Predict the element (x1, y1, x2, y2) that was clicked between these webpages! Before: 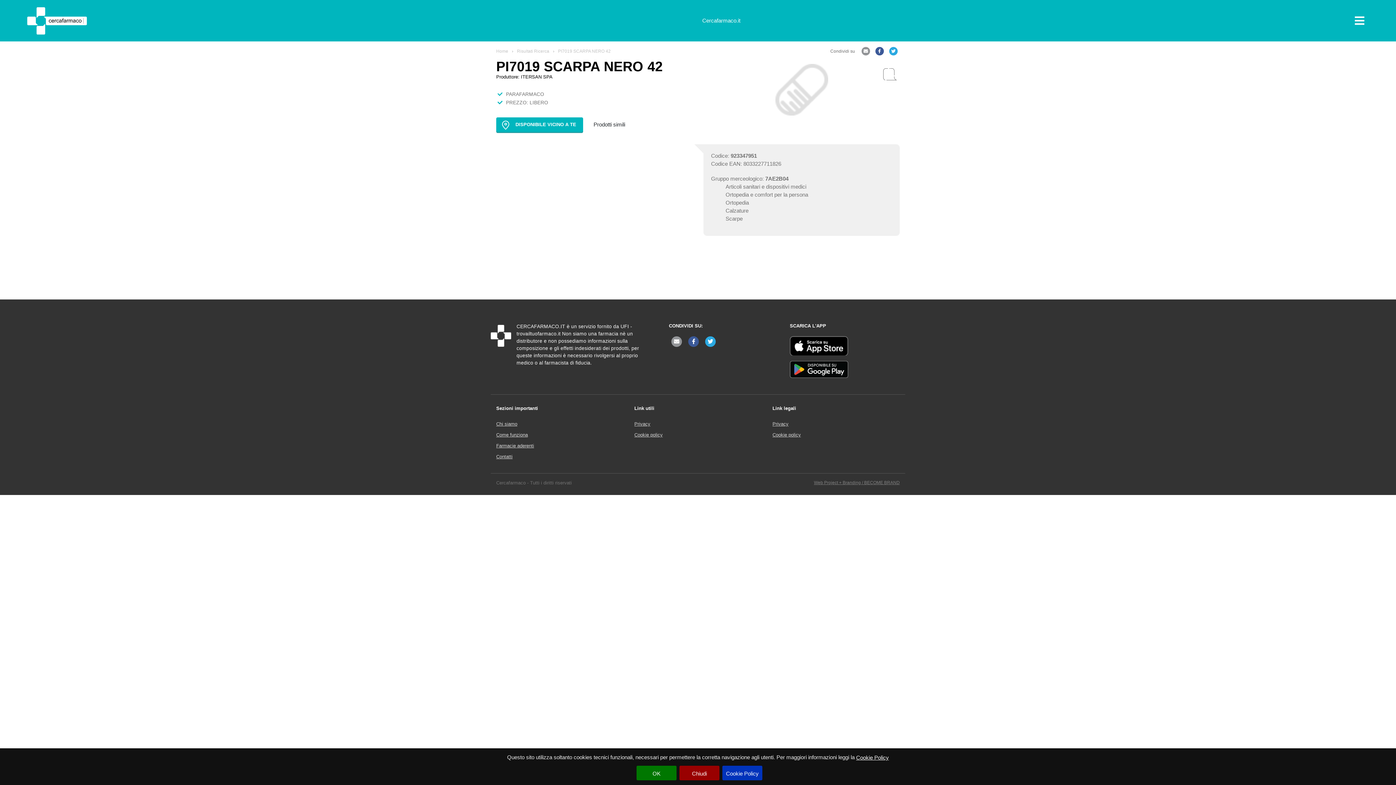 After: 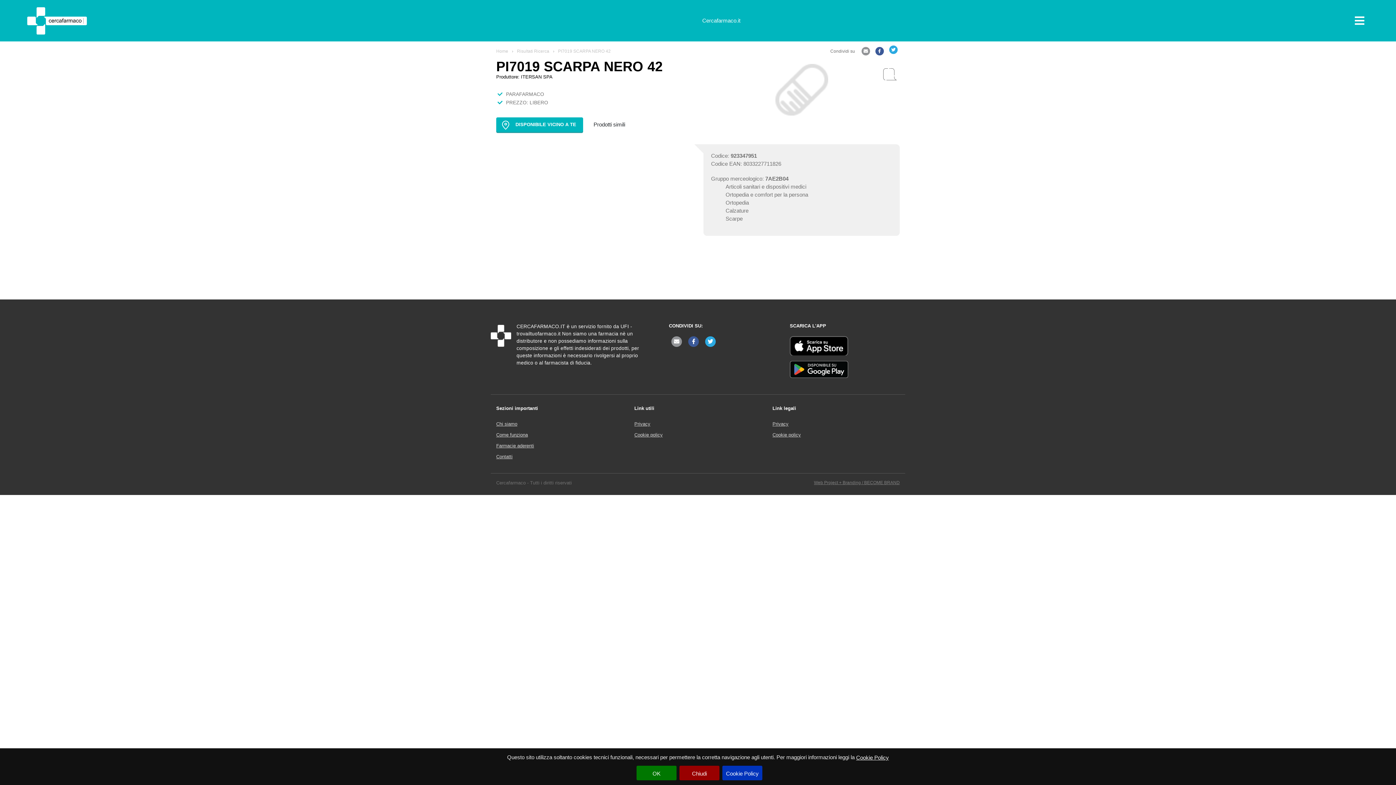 Action: bbox: (888, 47, 899, 55)